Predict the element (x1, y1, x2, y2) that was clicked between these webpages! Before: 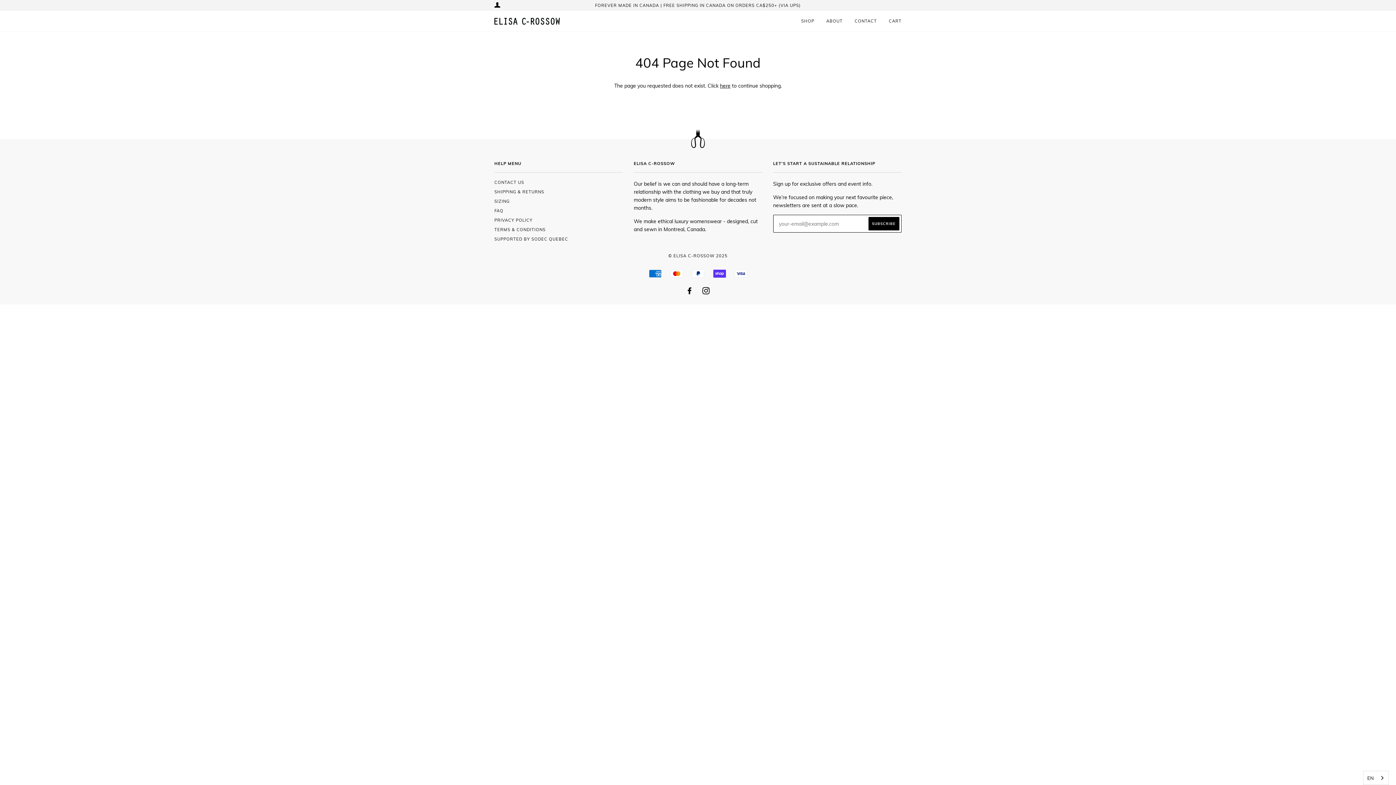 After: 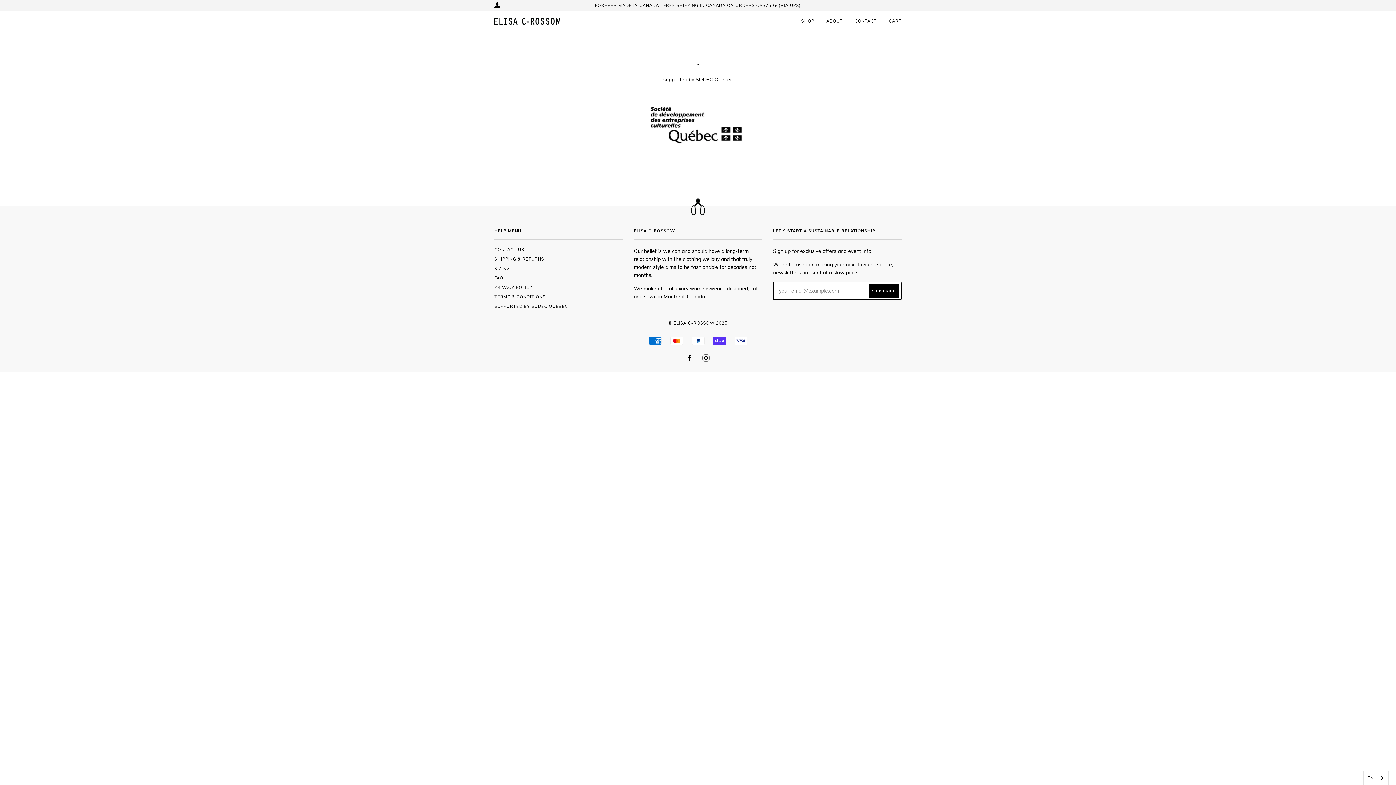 Action: label: SUPPORTED BY SODEC QUEBEC bbox: (494, 236, 568, 241)